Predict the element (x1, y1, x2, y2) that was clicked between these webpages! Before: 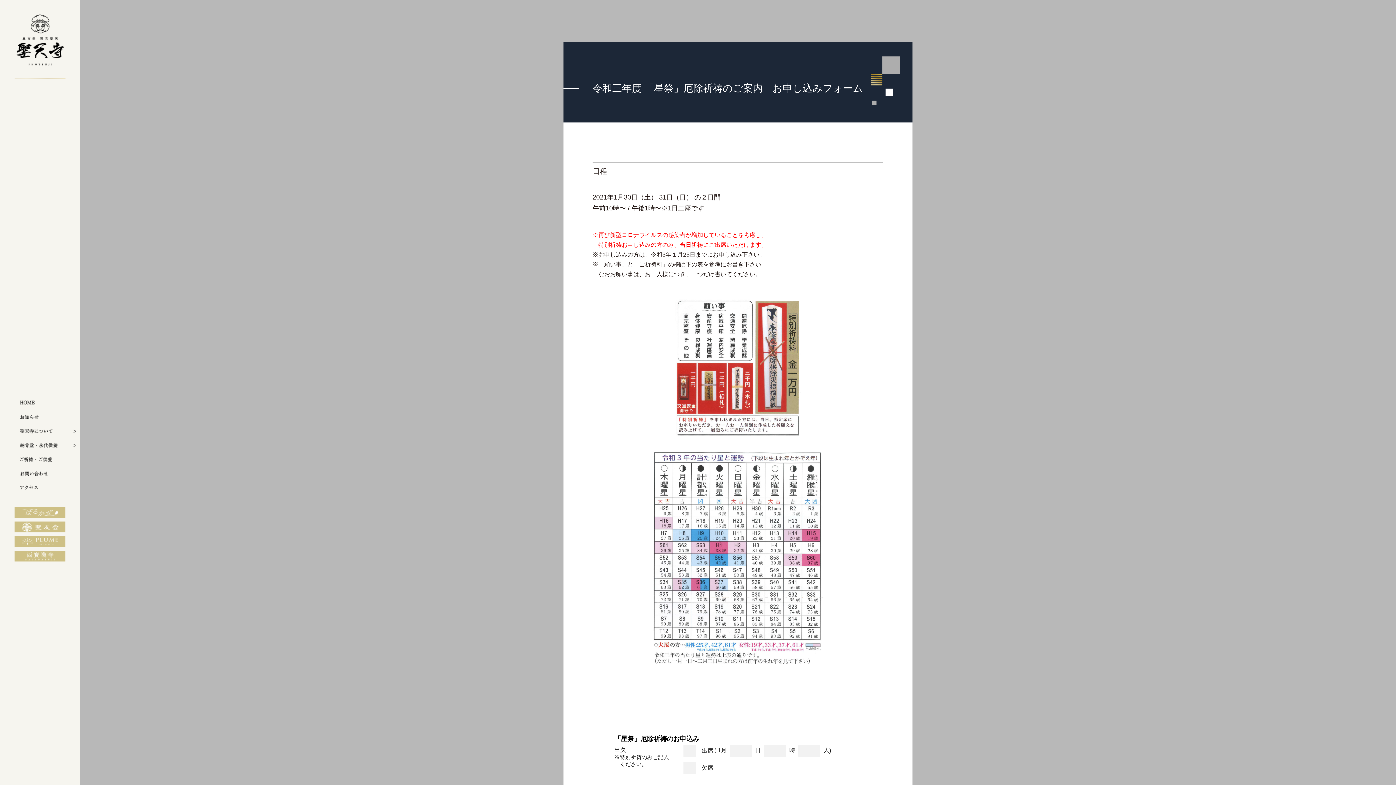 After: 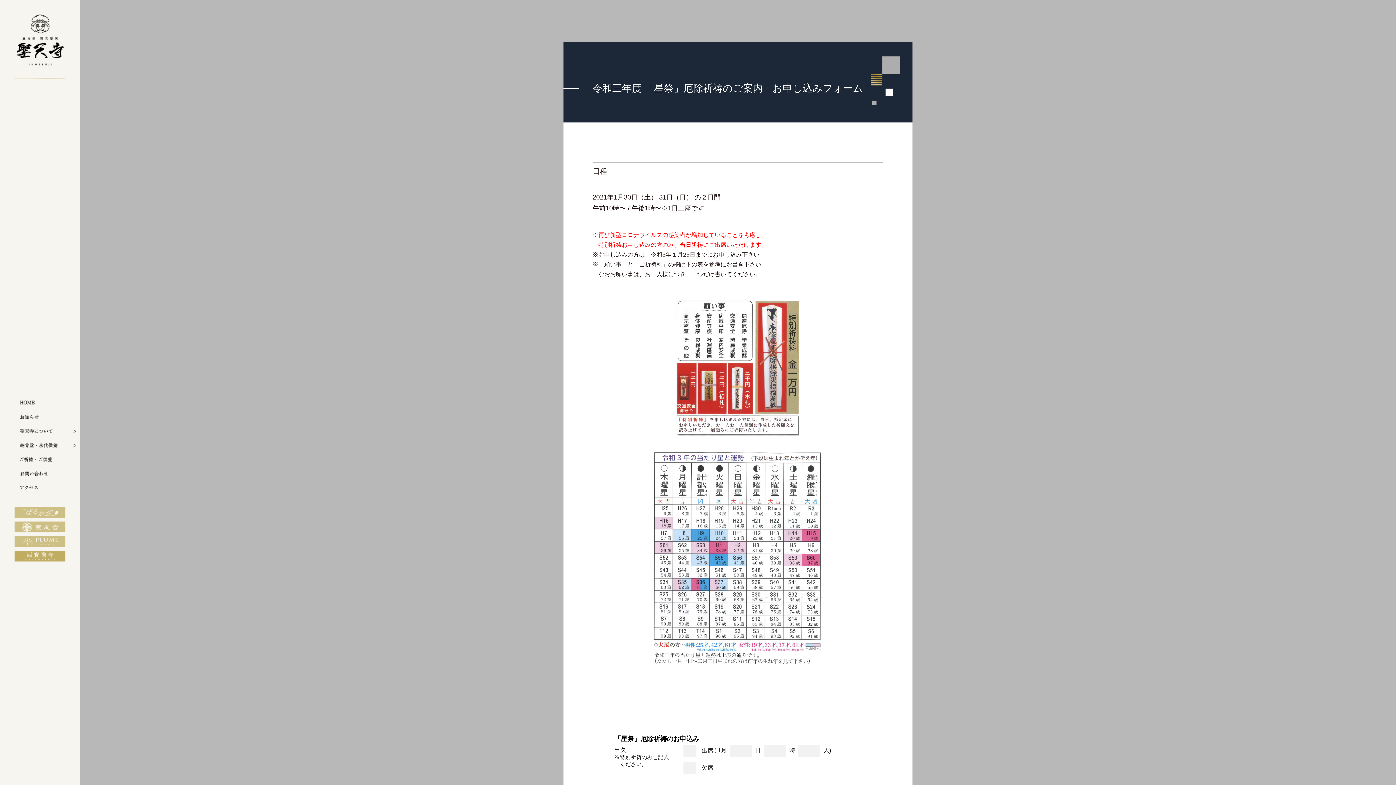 Action: bbox: (14, 550, 65, 561)